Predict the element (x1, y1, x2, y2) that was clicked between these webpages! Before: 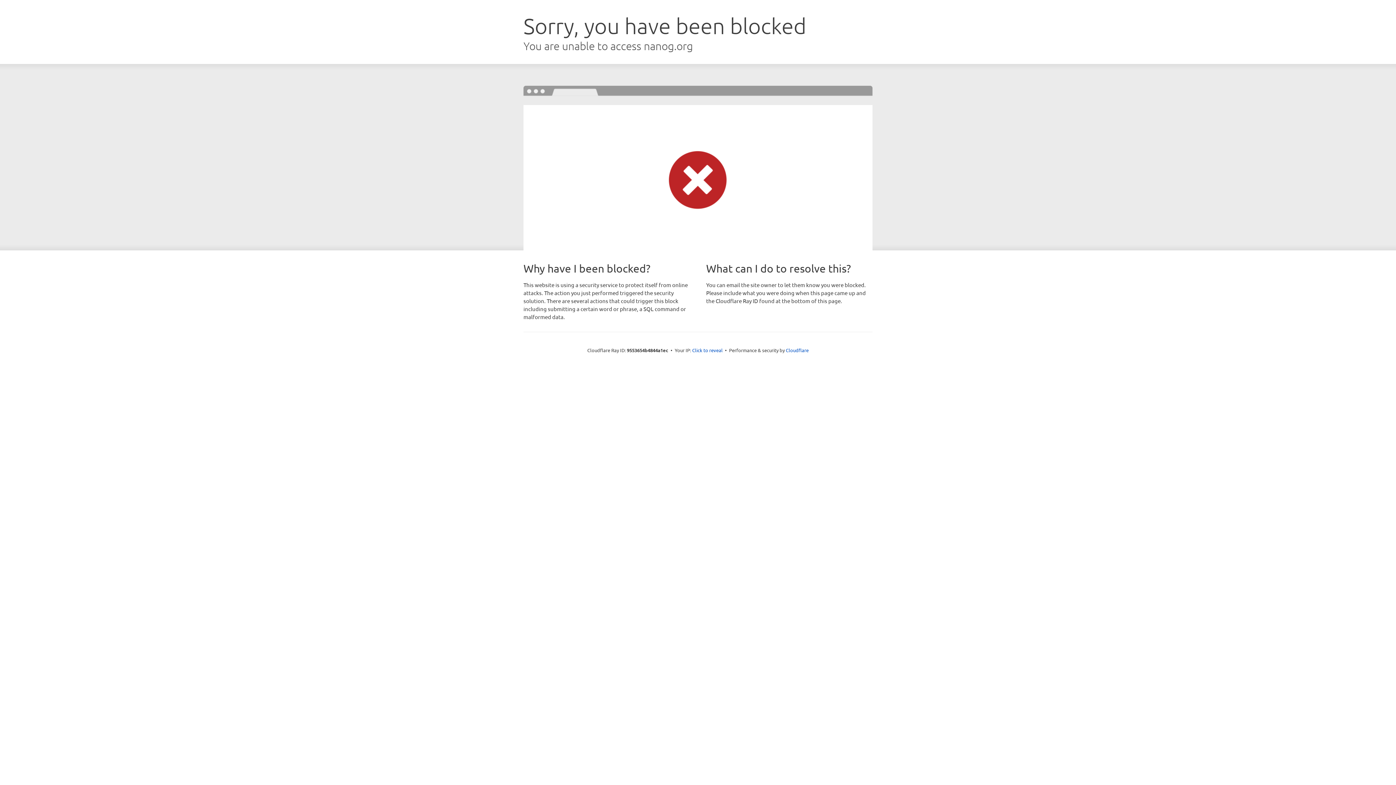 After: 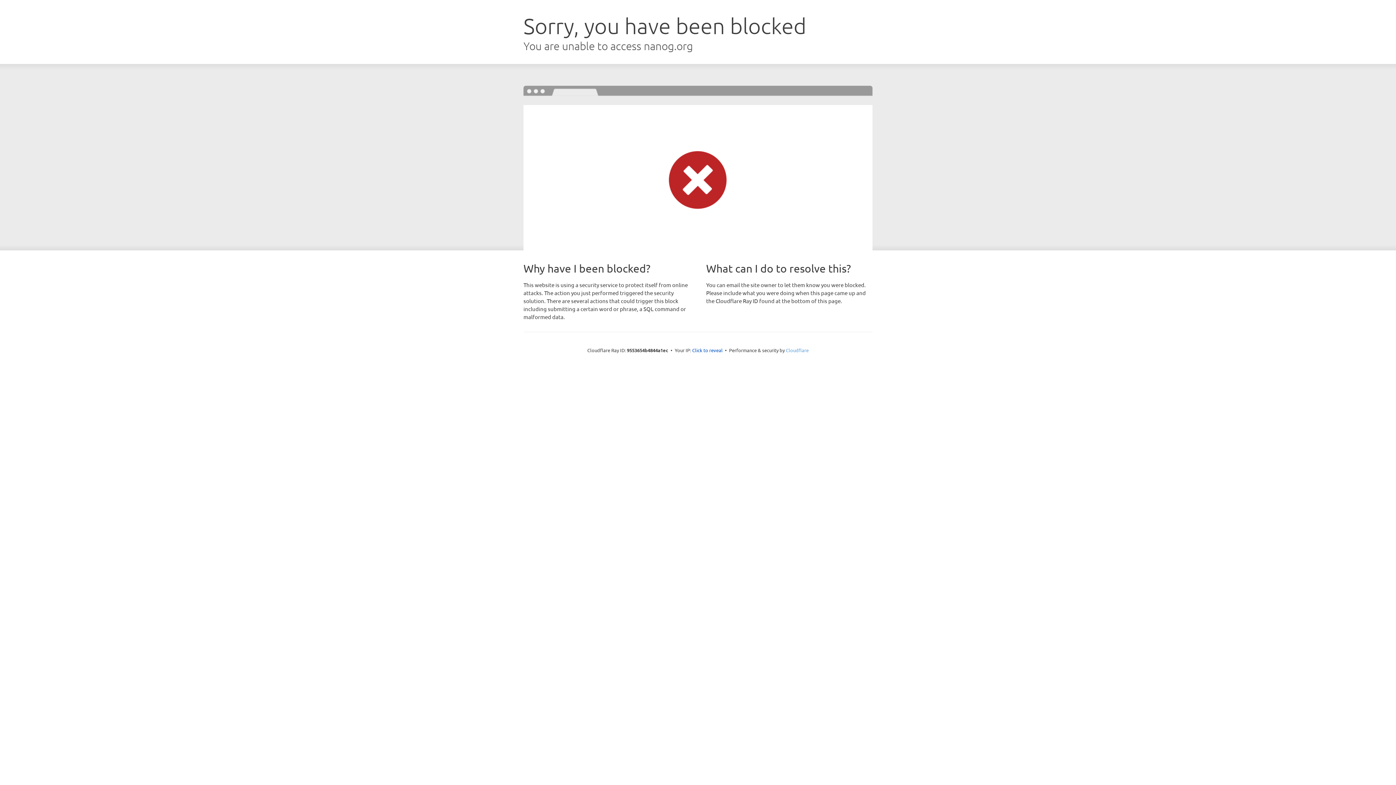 Action: label: Cloudflare bbox: (786, 347, 808, 353)